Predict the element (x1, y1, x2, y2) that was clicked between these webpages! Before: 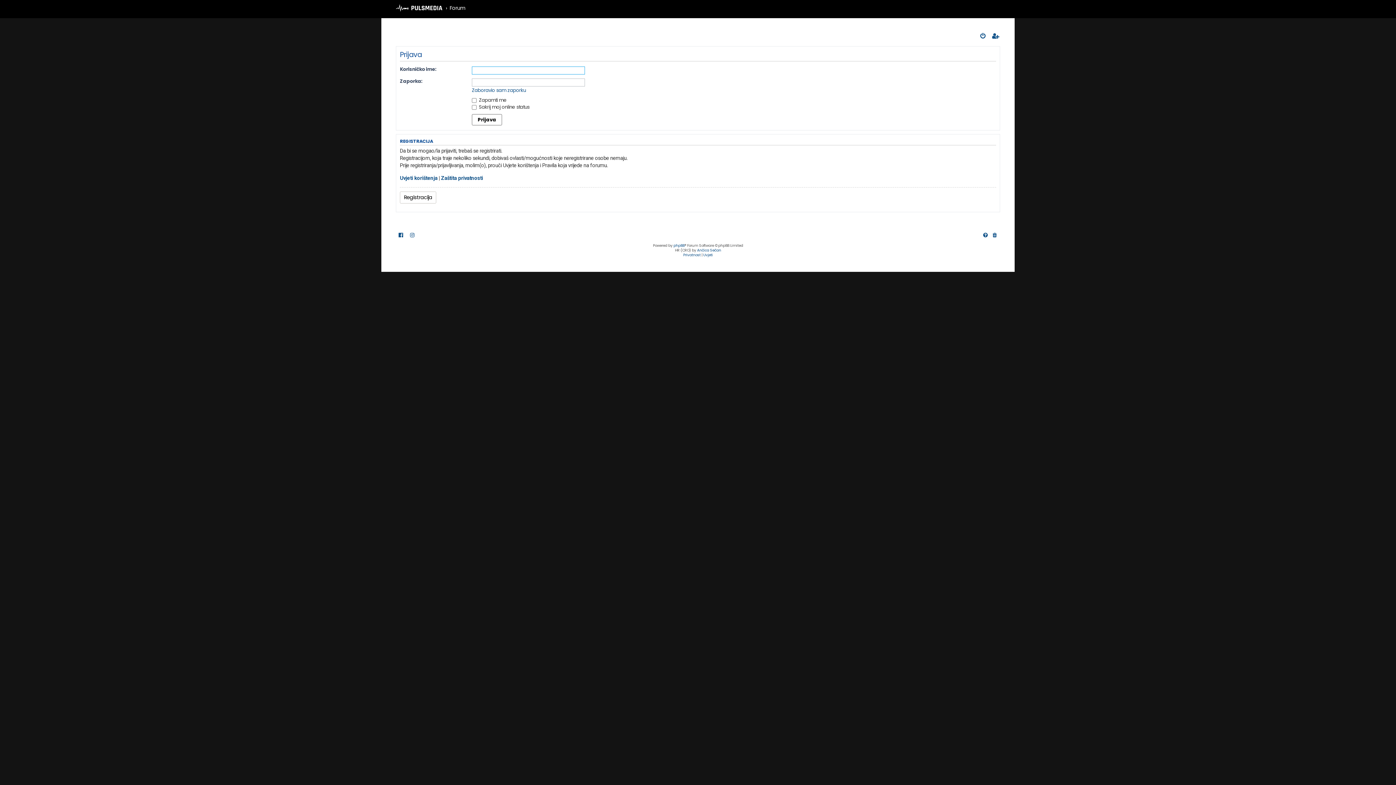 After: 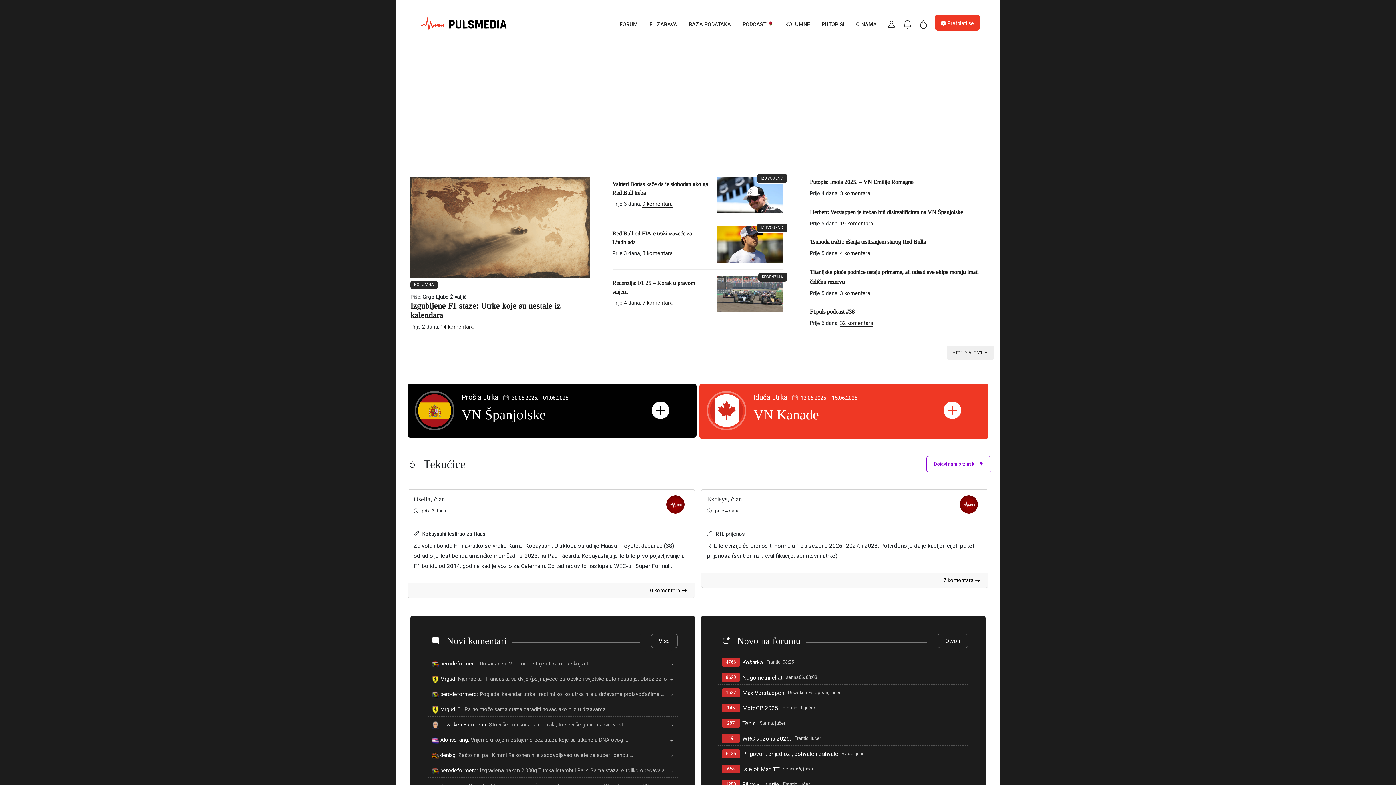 Action: bbox: (396, 3, 443, 12) label: Pulsmedia